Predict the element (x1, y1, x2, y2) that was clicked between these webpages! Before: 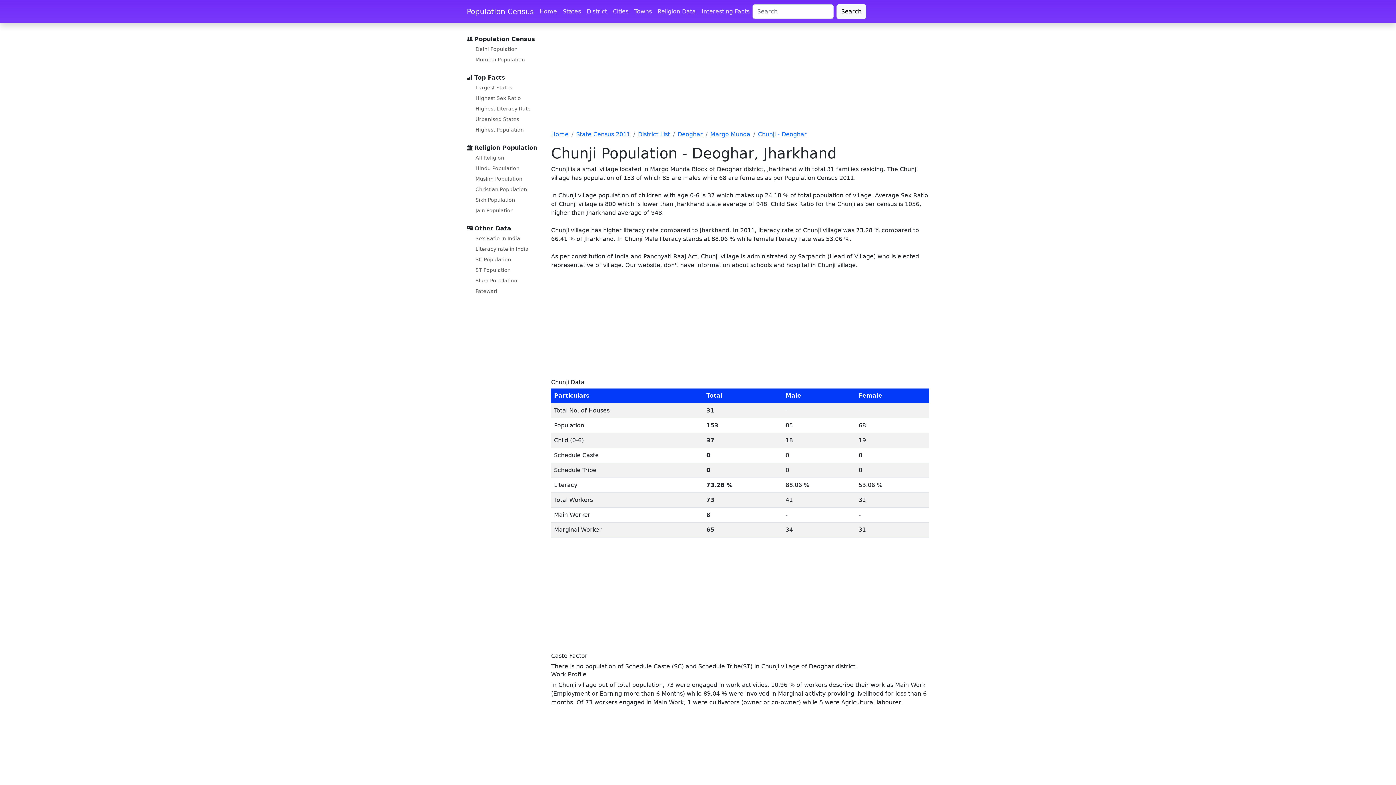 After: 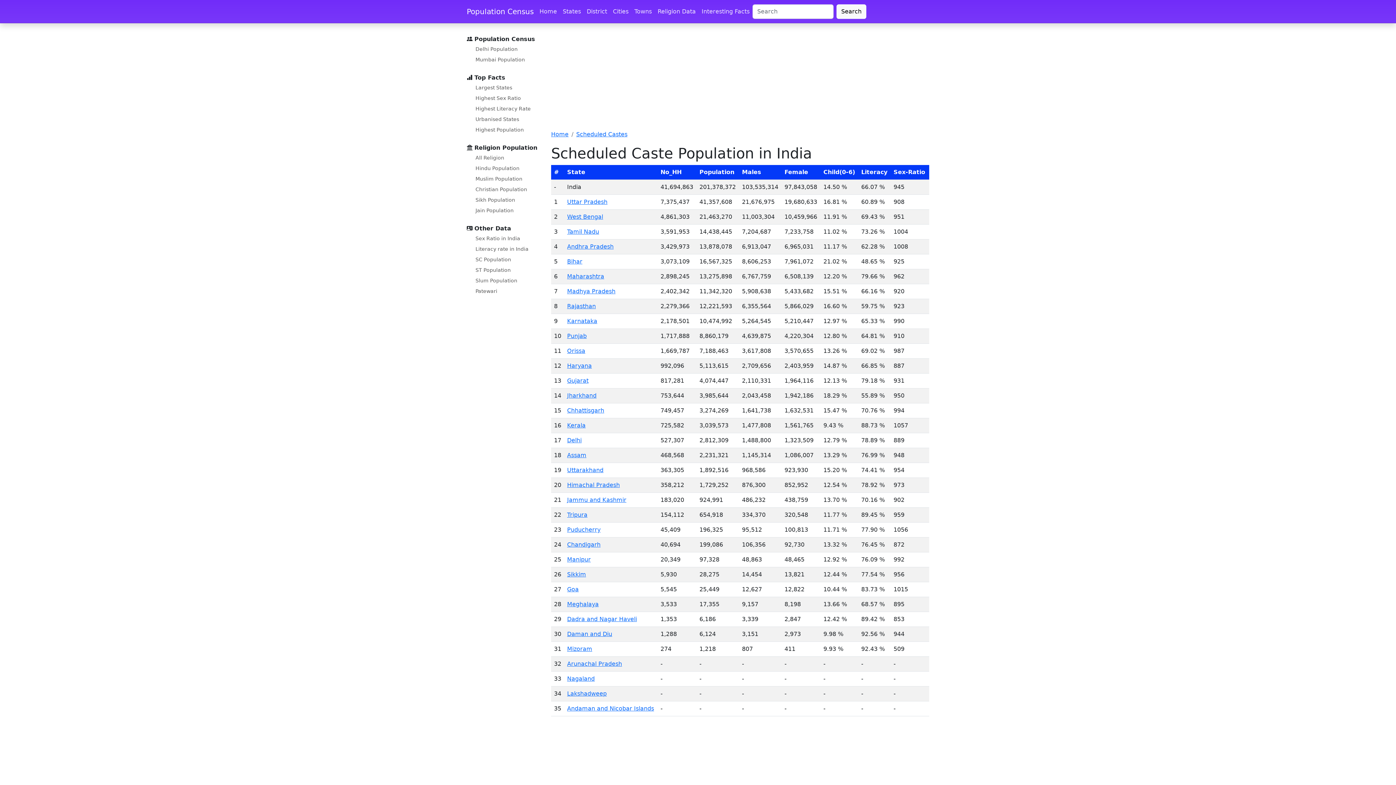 Action: label: SC Population bbox: (472, 254, 514, 264)